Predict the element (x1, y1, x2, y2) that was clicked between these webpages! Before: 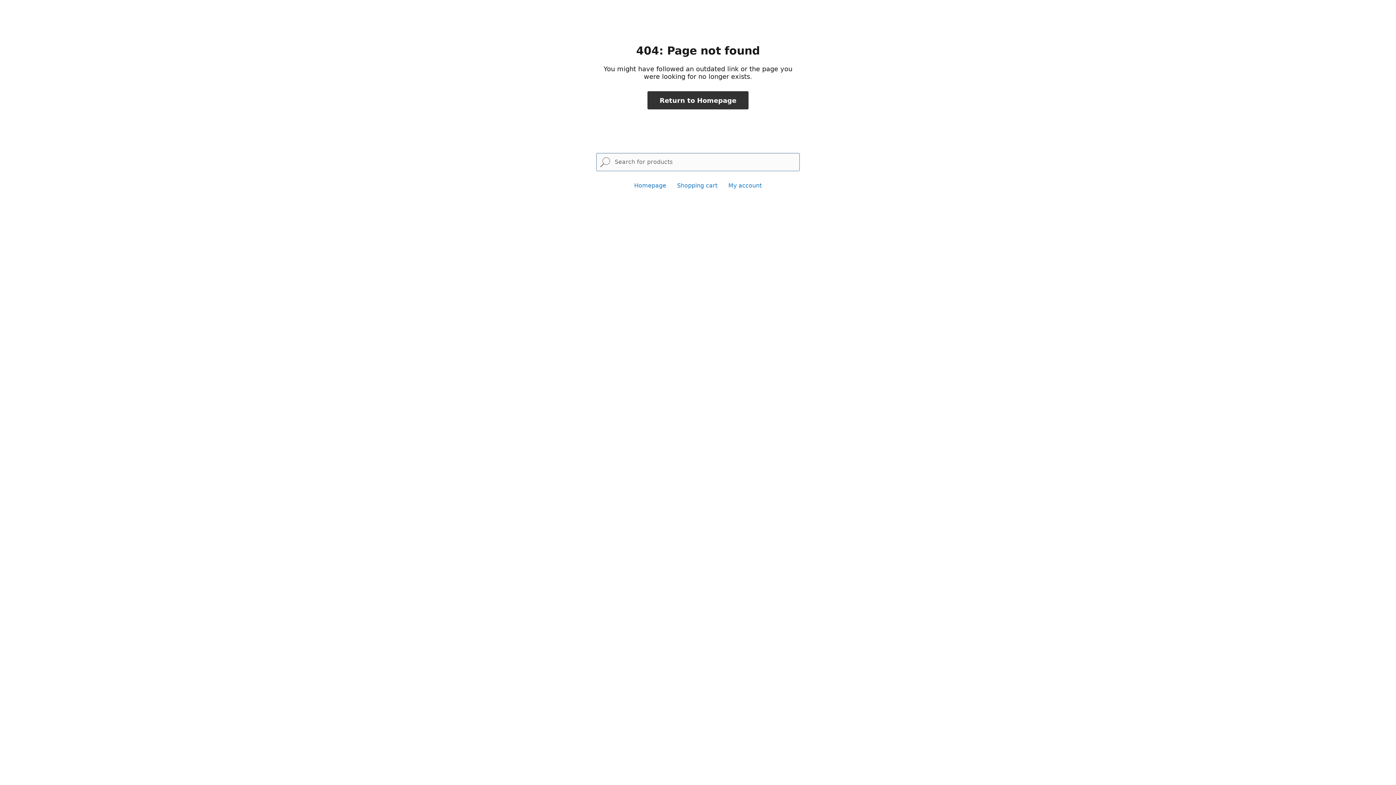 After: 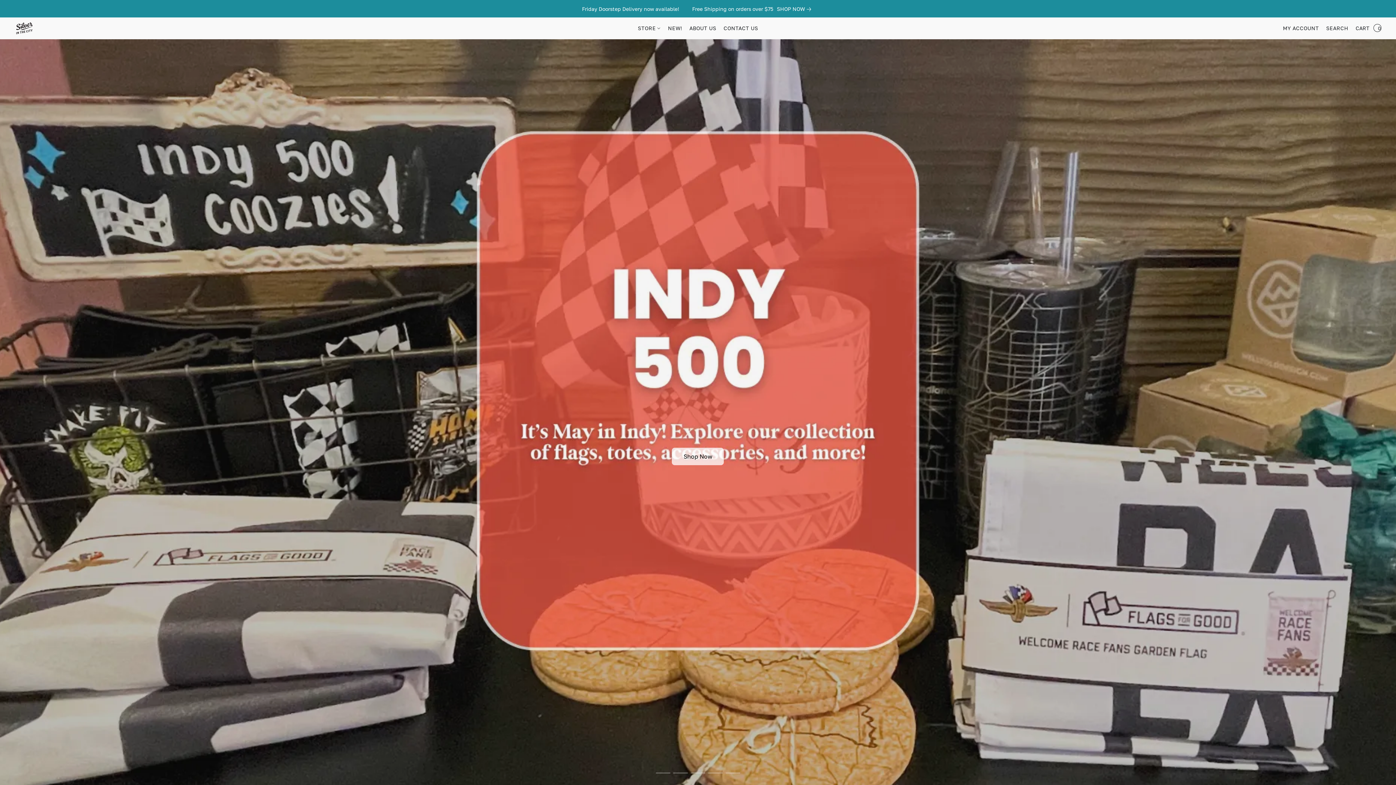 Action: bbox: (634, 182, 666, 189) label: Homepage